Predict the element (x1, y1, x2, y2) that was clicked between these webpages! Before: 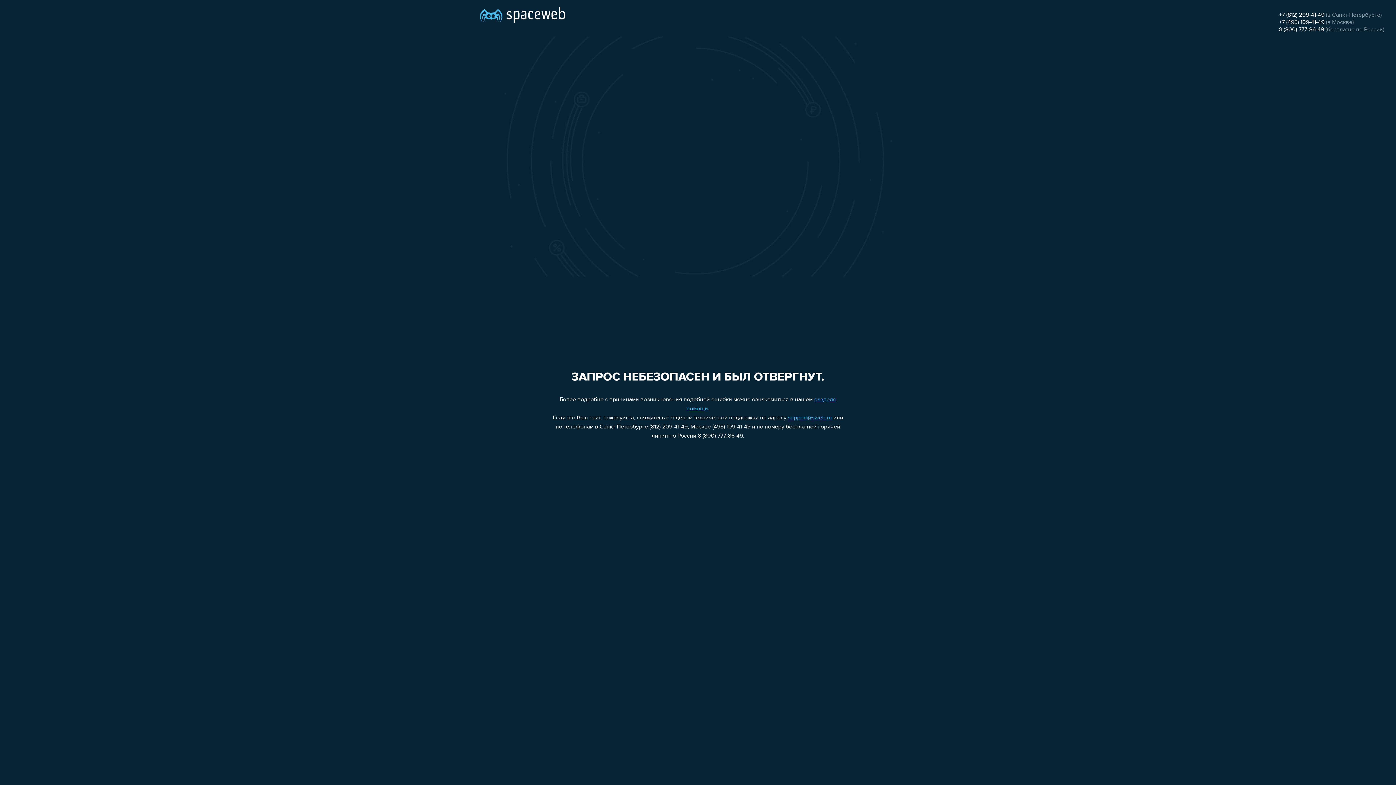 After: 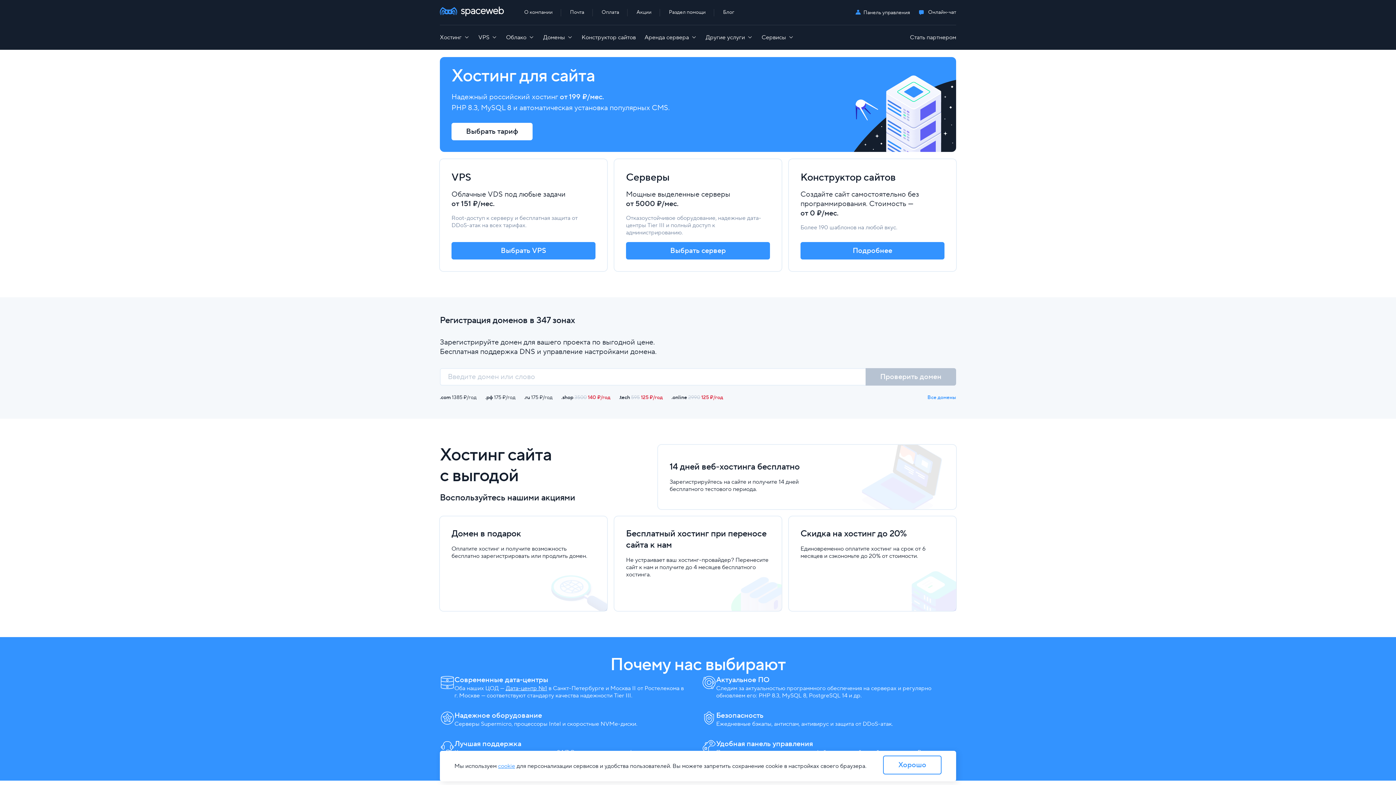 Action: bbox: (480, 0, 565, 25)